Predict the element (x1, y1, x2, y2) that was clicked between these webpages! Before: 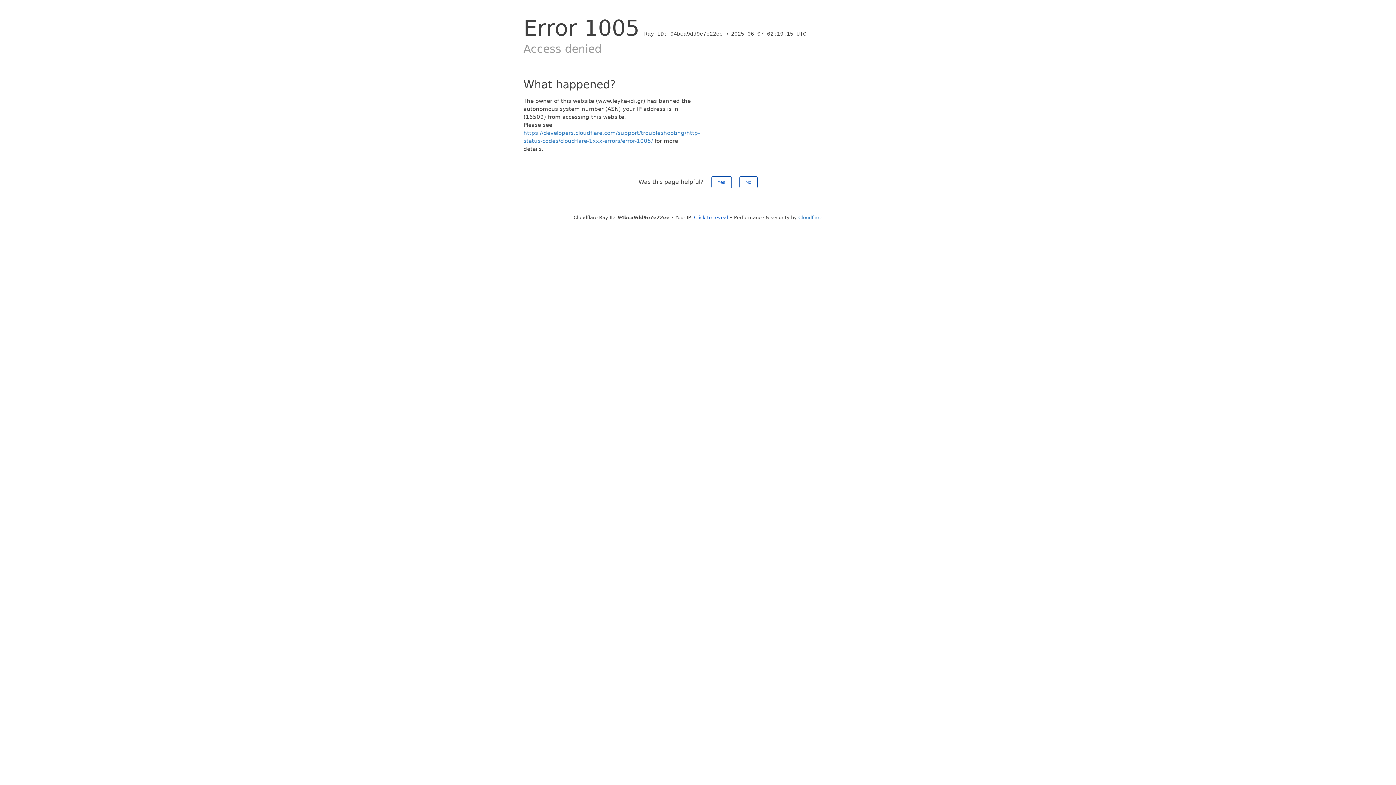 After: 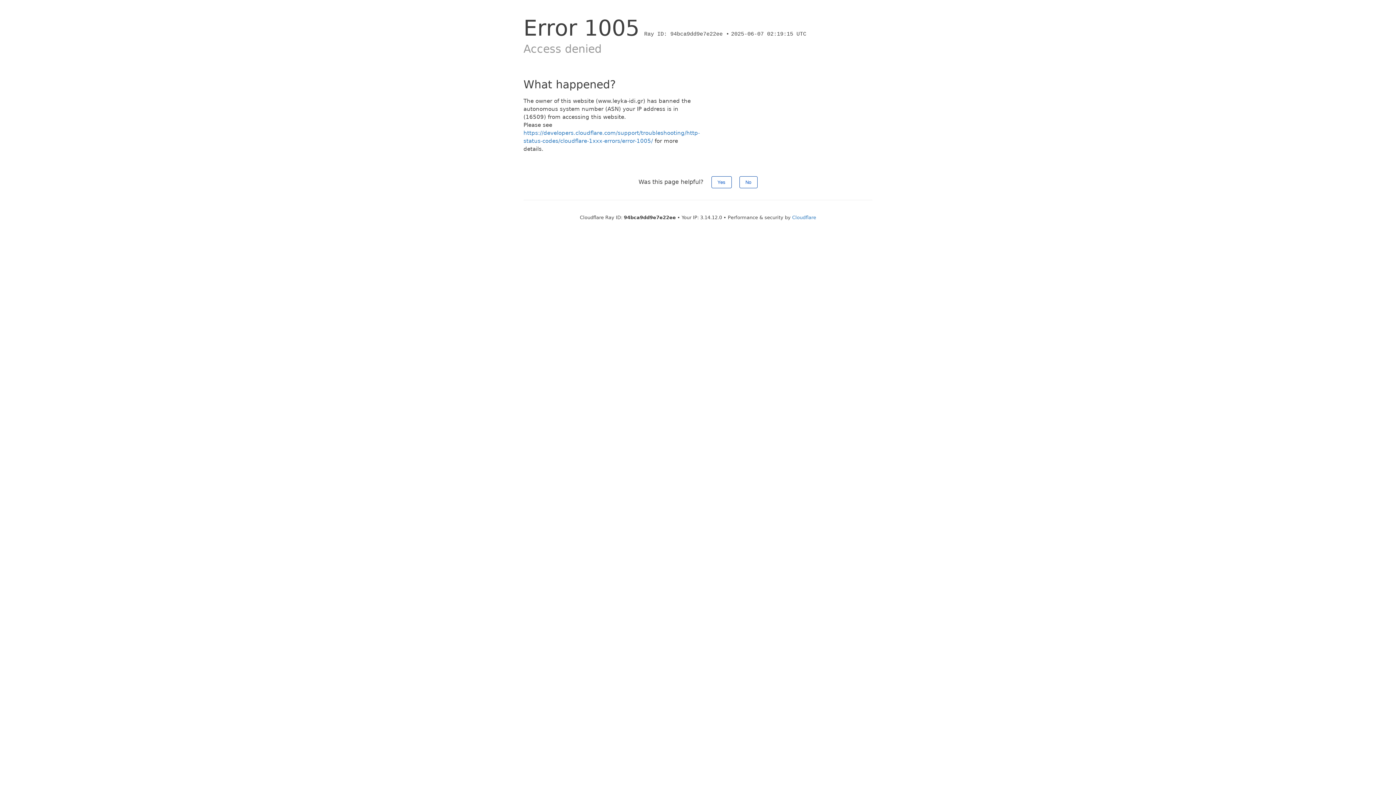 Action: label: Click to reveal bbox: (694, 214, 728, 220)